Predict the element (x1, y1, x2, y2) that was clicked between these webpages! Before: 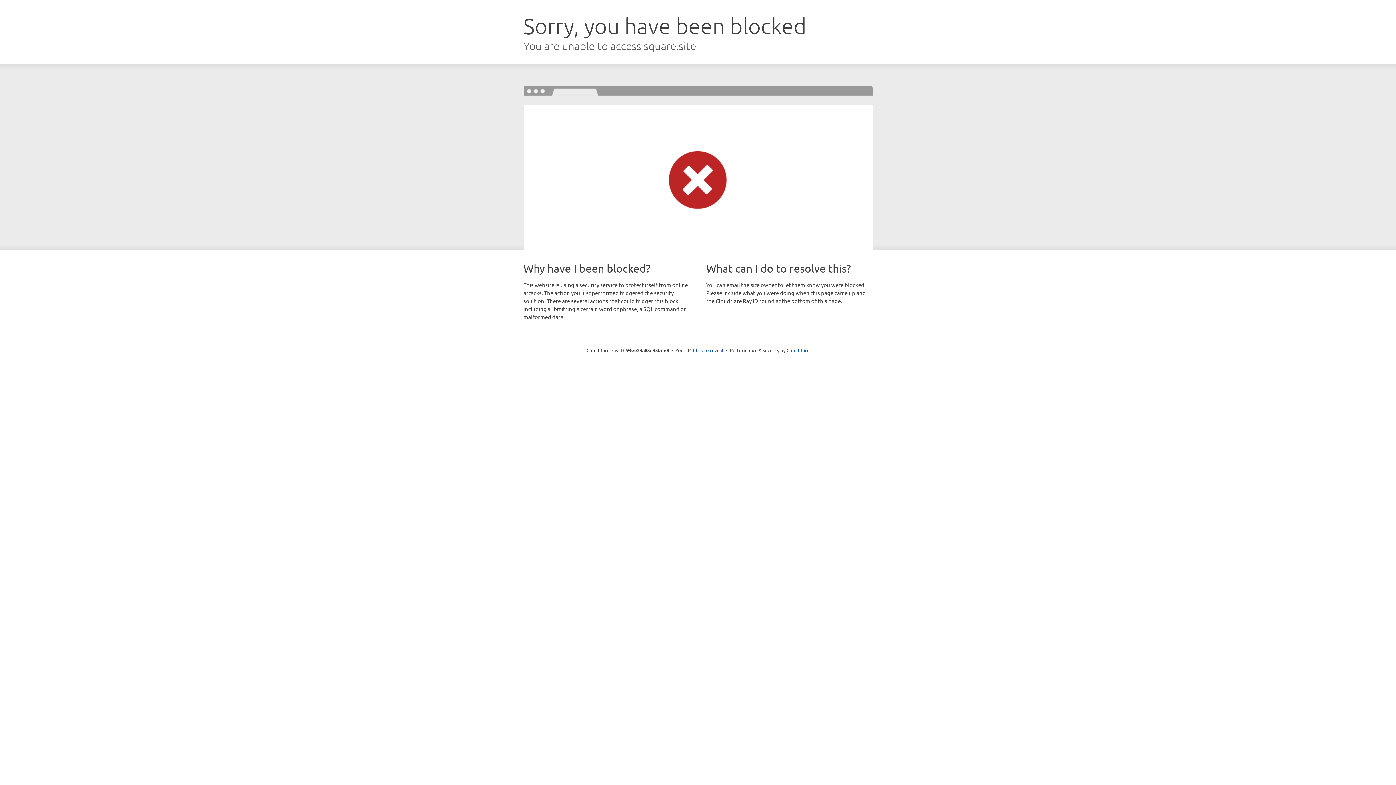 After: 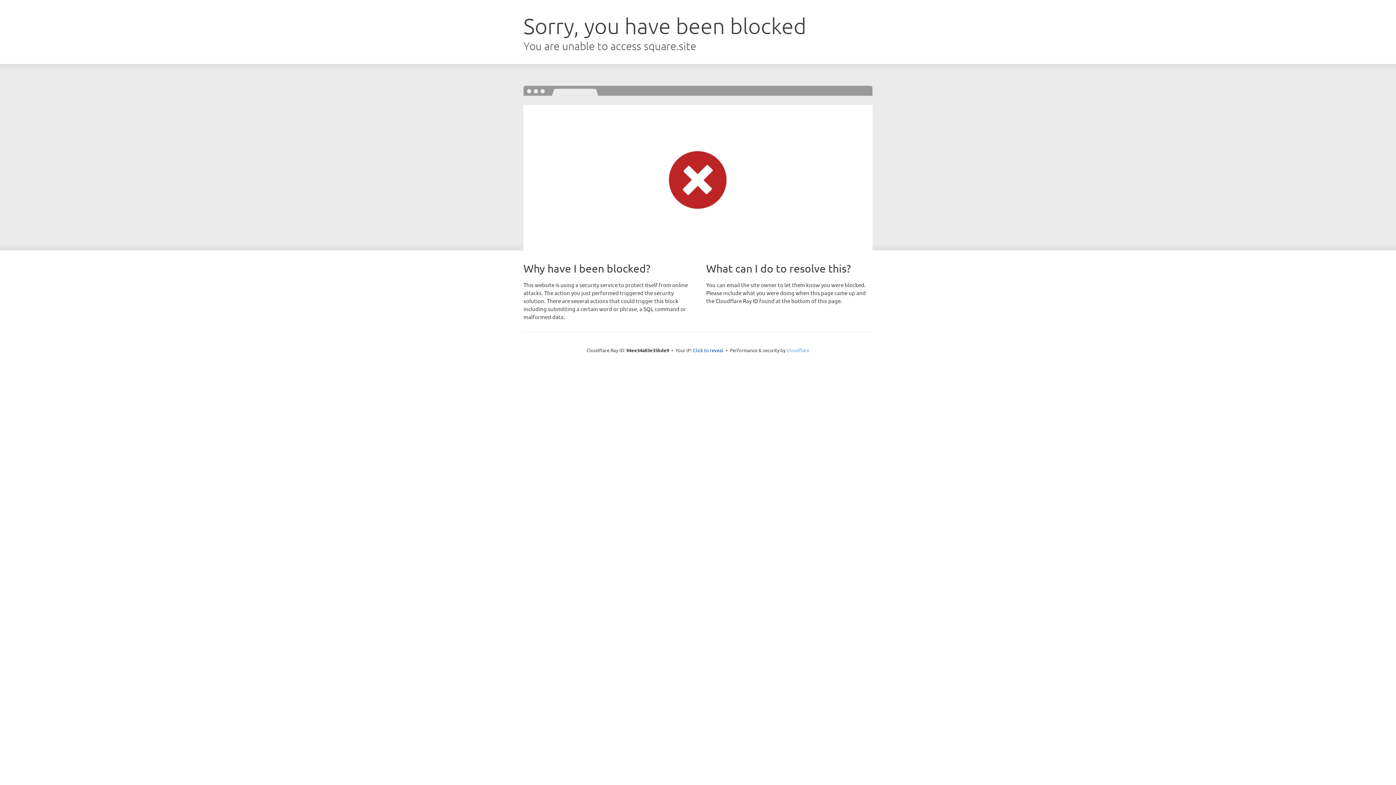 Action: label: Cloudflare bbox: (786, 347, 809, 353)